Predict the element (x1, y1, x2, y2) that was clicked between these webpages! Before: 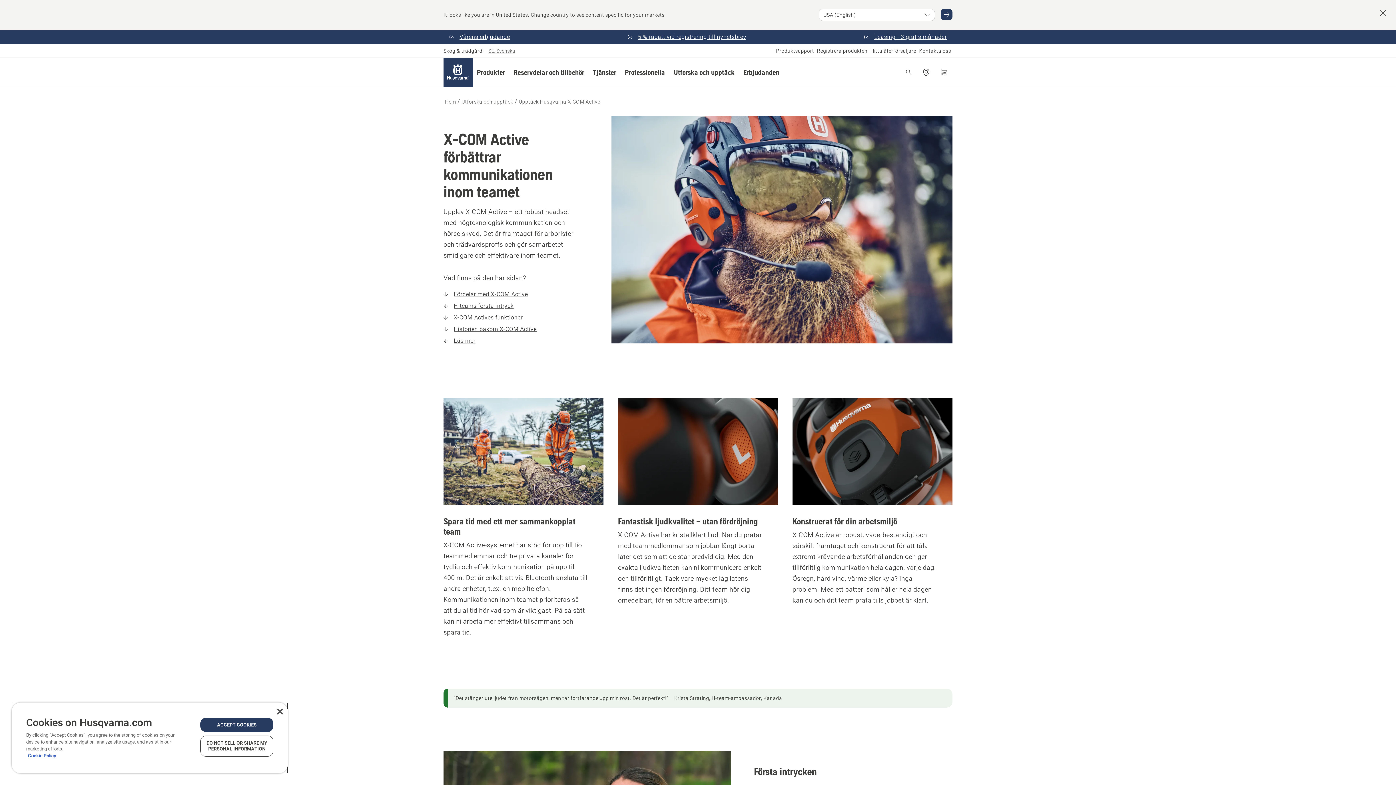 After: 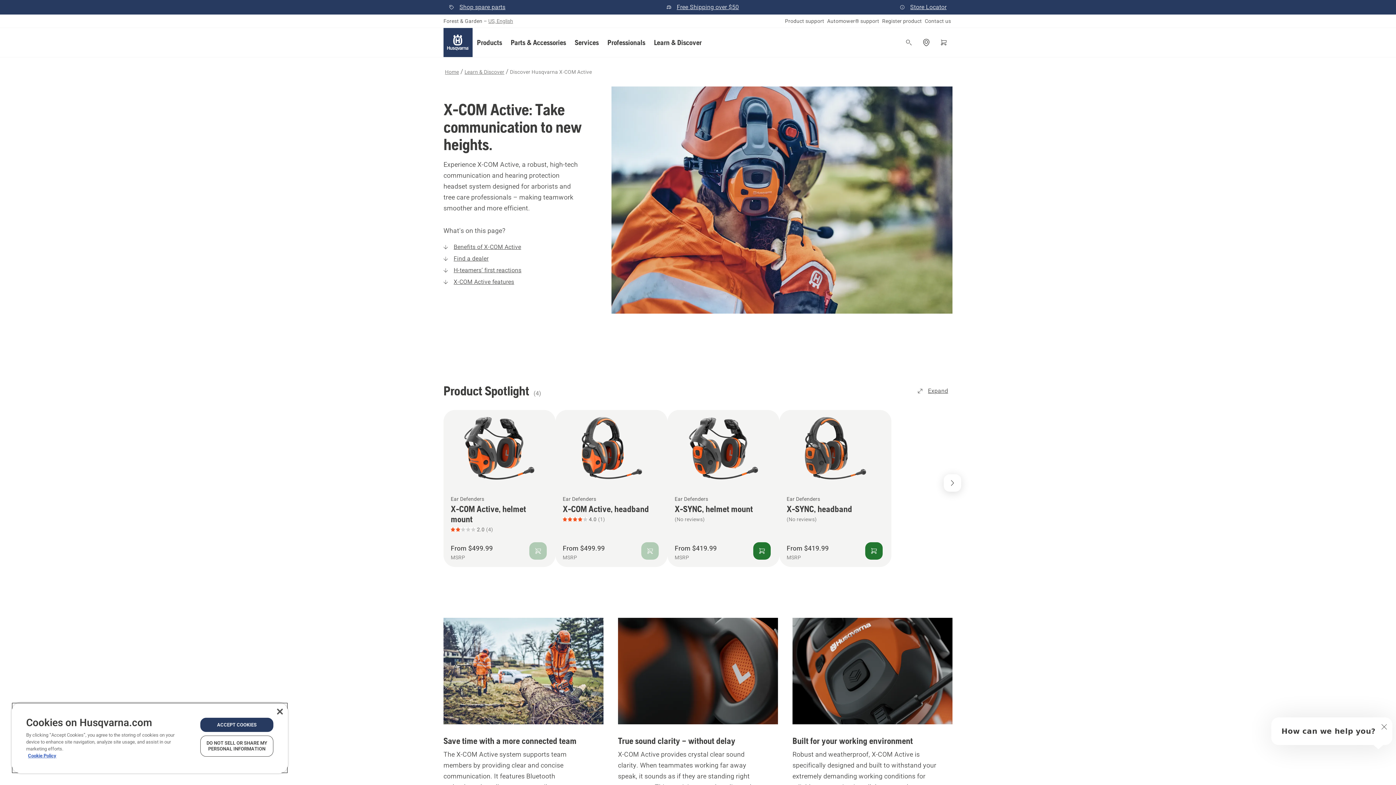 Action: bbox: (941, 8, 952, 20)